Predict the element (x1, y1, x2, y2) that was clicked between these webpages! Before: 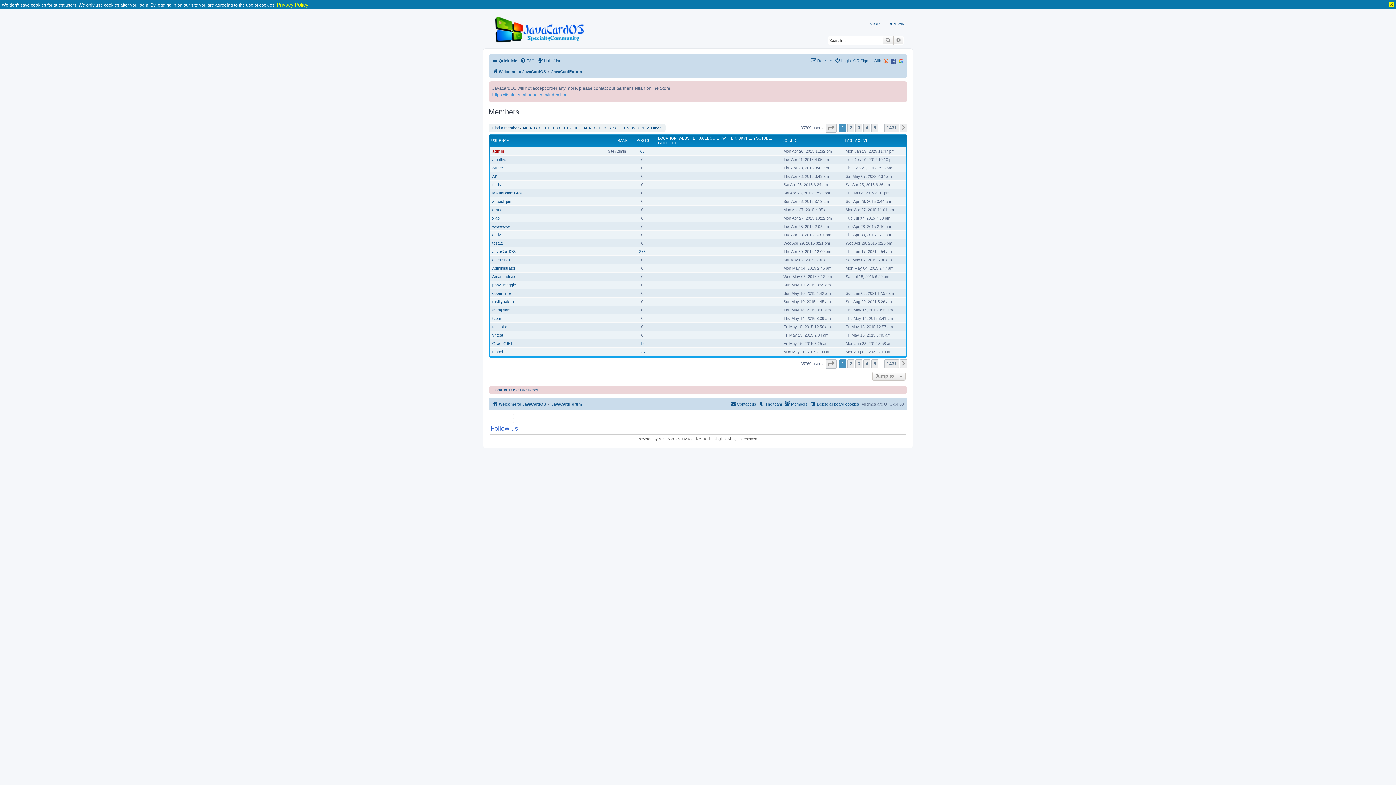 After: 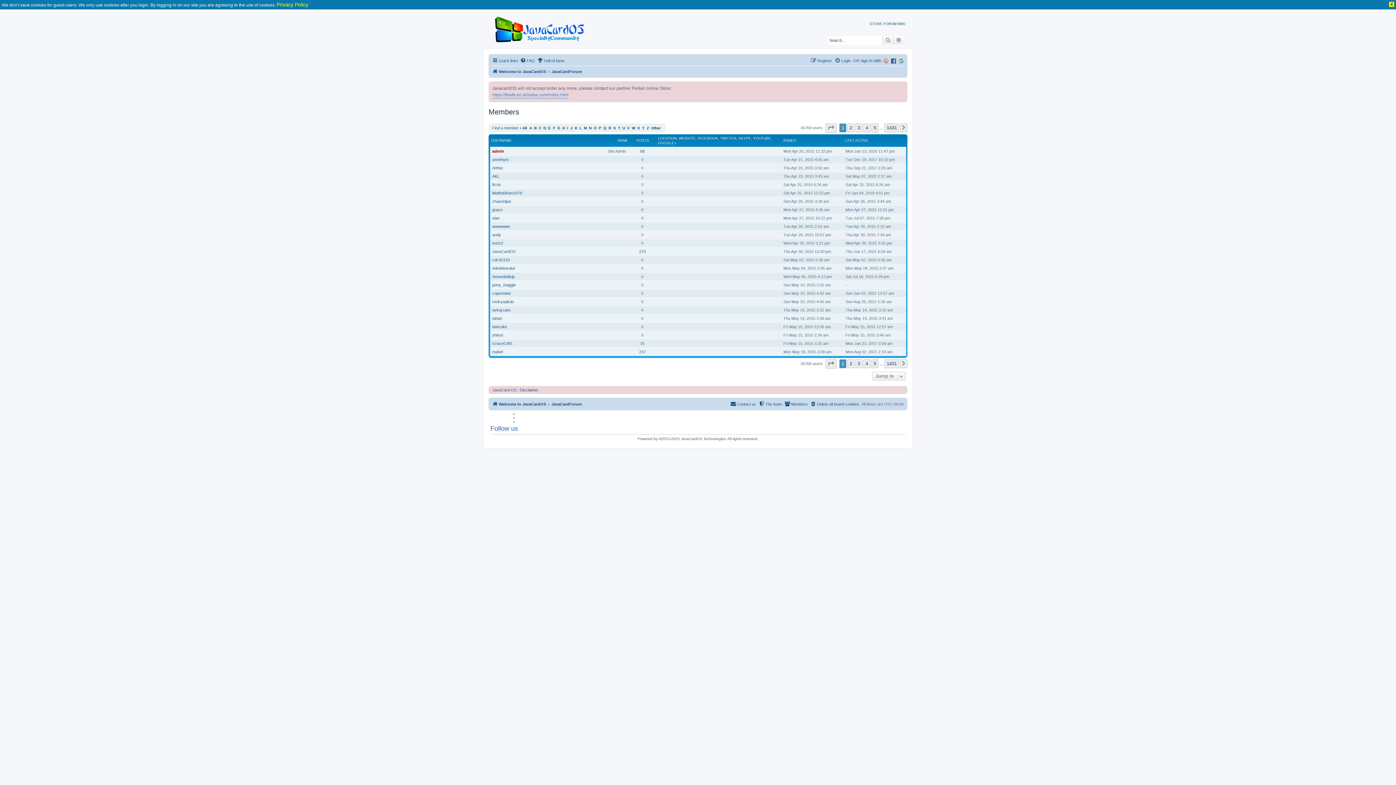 Action: label: Members bbox: (784, 399, 808, 408)